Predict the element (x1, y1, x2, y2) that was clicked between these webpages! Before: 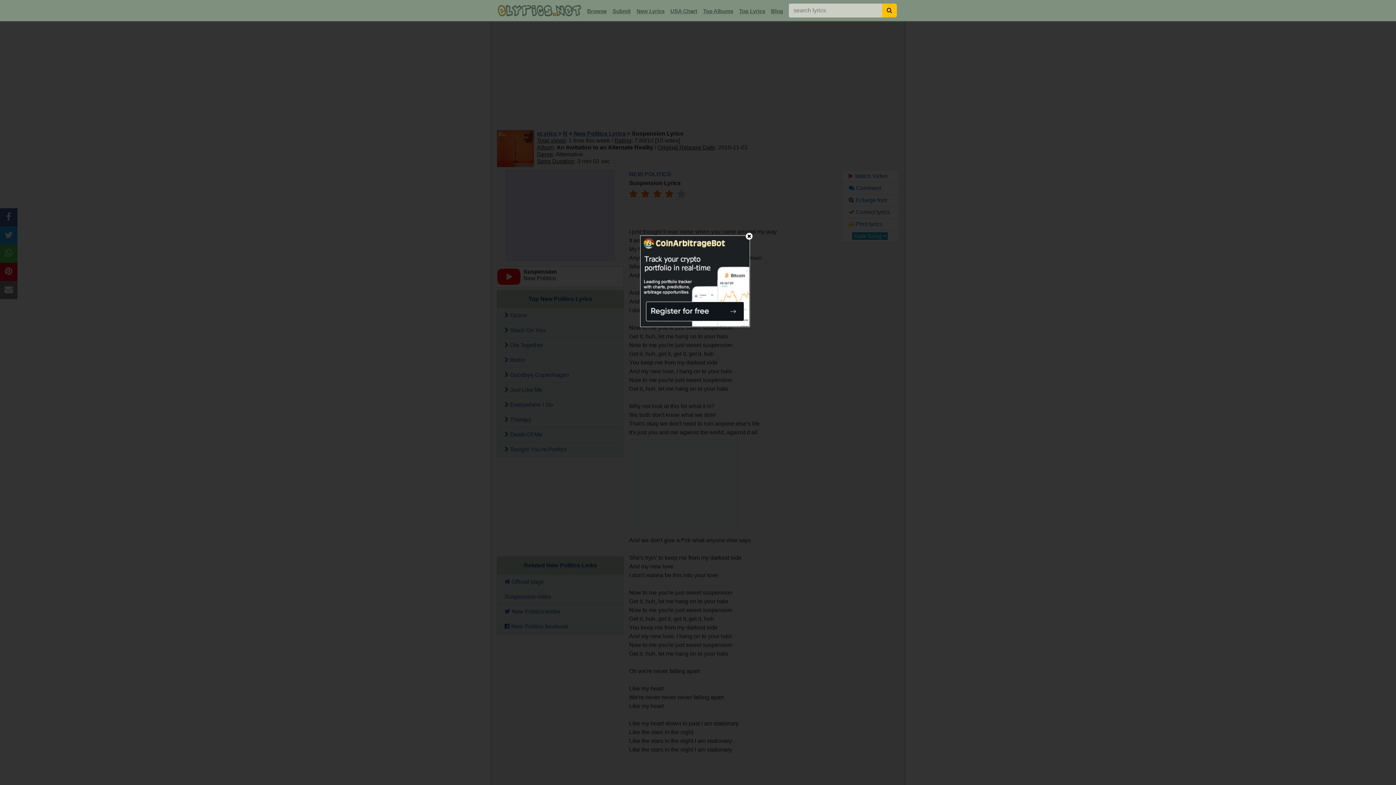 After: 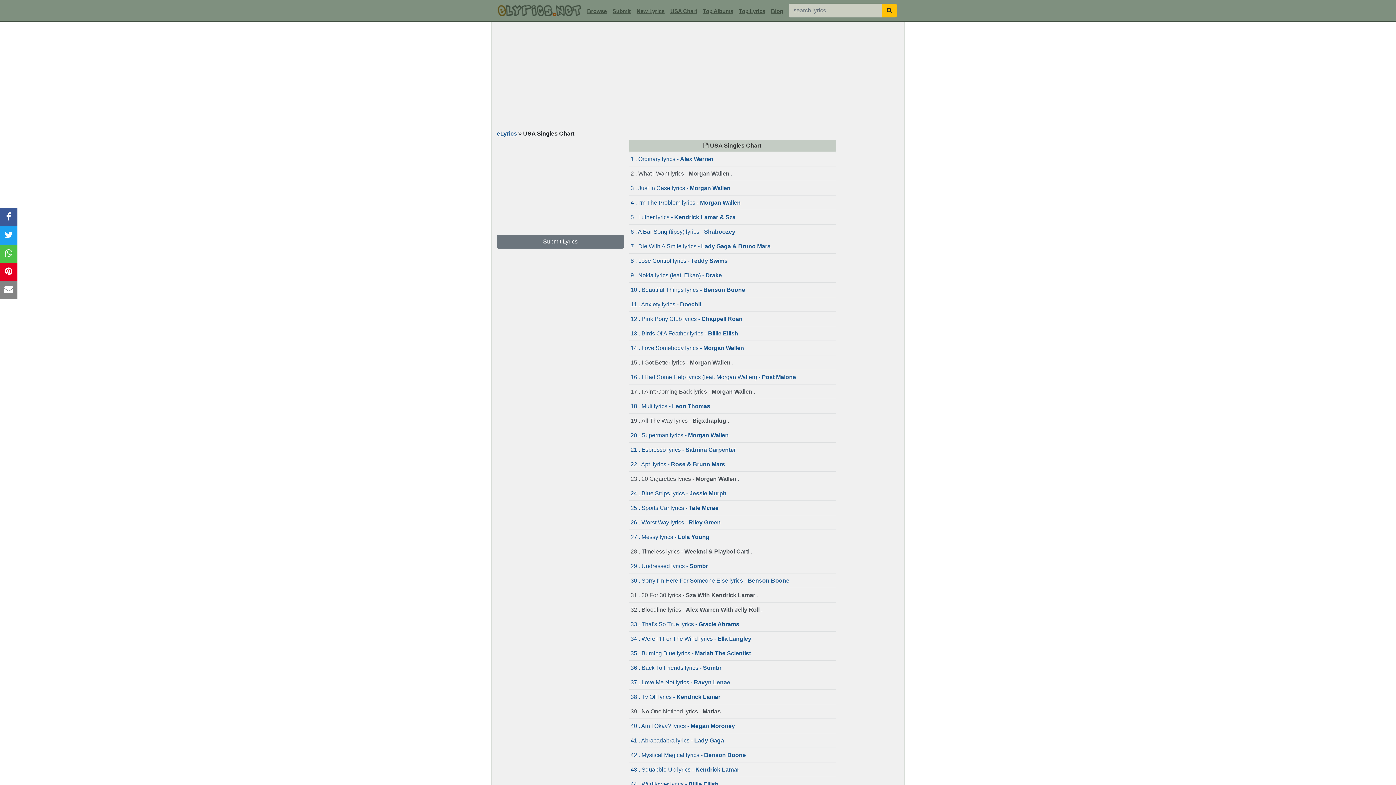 Action: bbox: (667, 5, 700, 17) label: USA Chart